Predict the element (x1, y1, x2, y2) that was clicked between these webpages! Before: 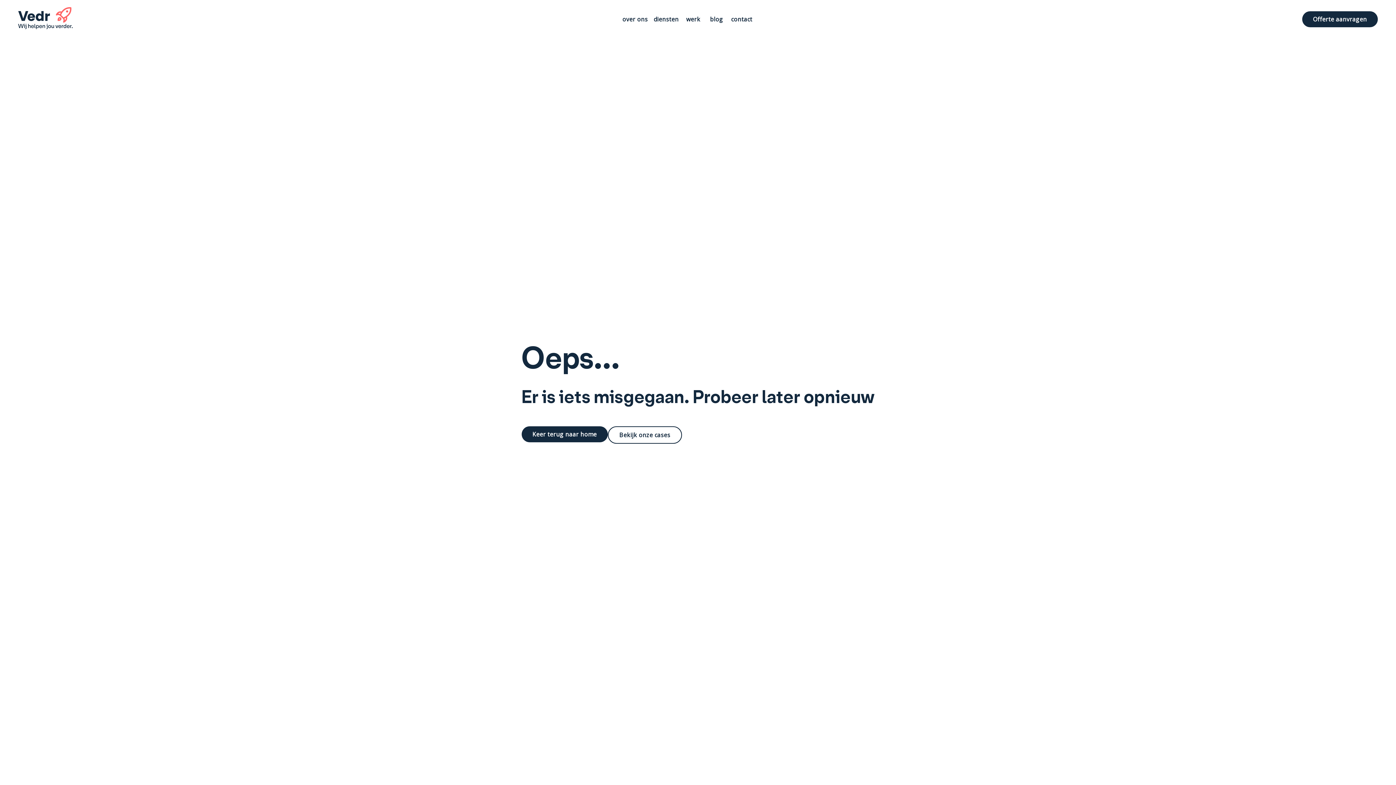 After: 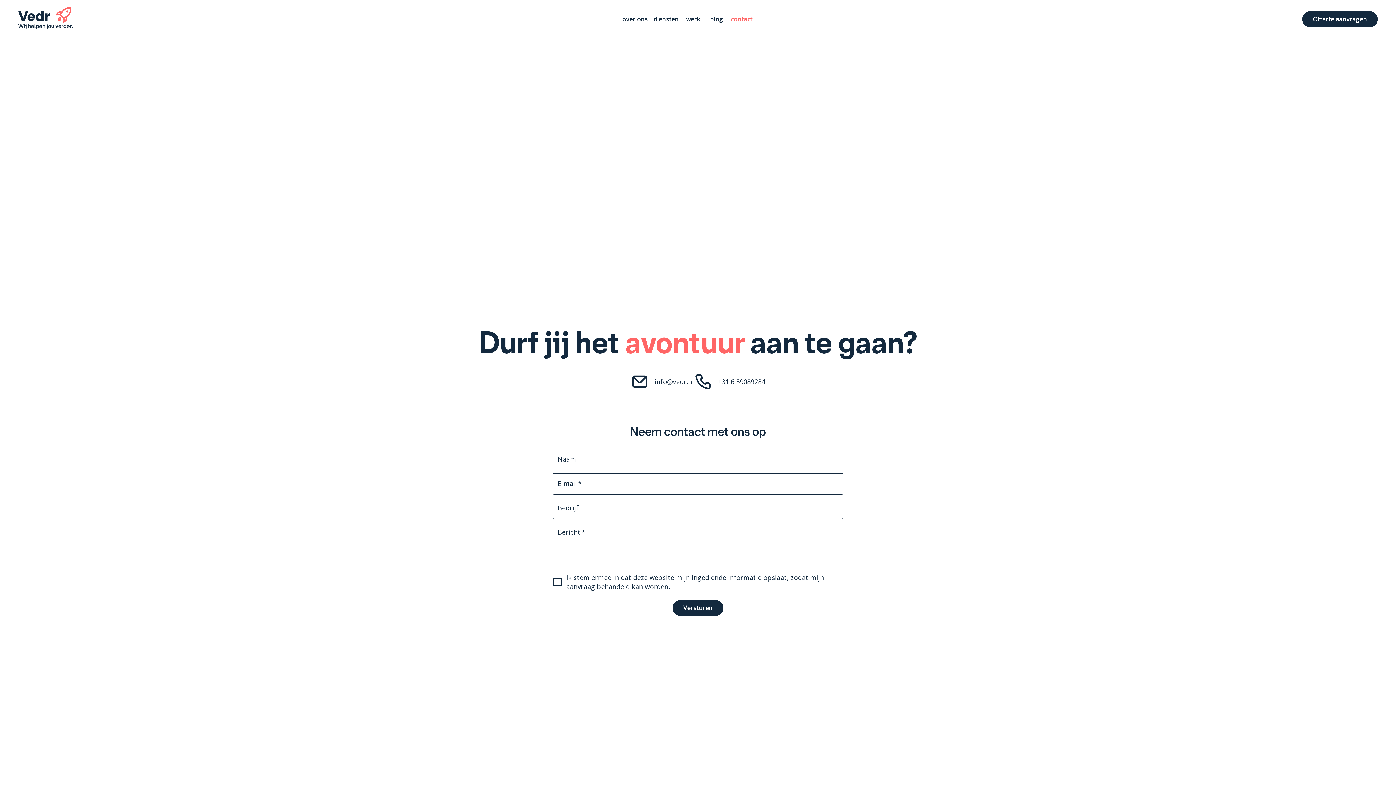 Action: bbox: (728, 14, 755, 22) label: contact